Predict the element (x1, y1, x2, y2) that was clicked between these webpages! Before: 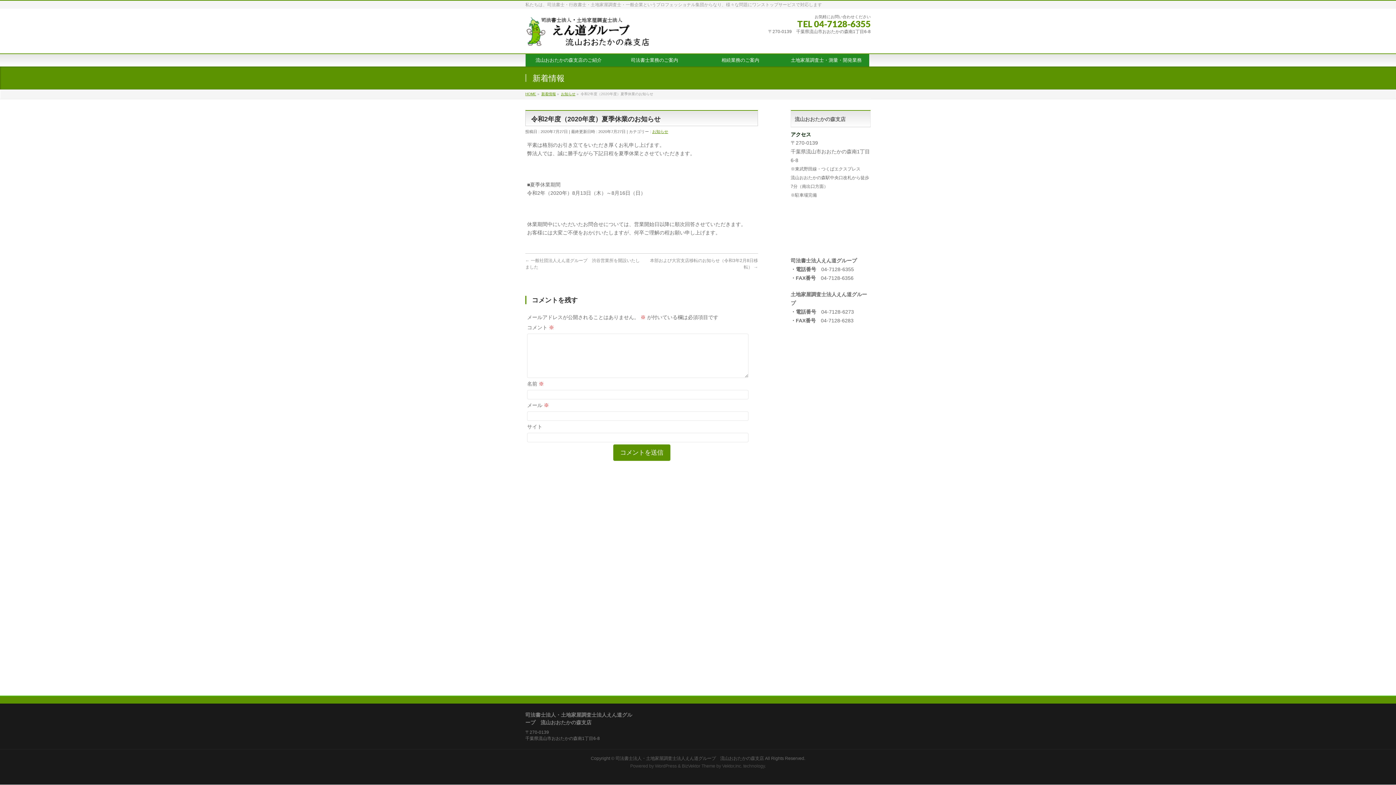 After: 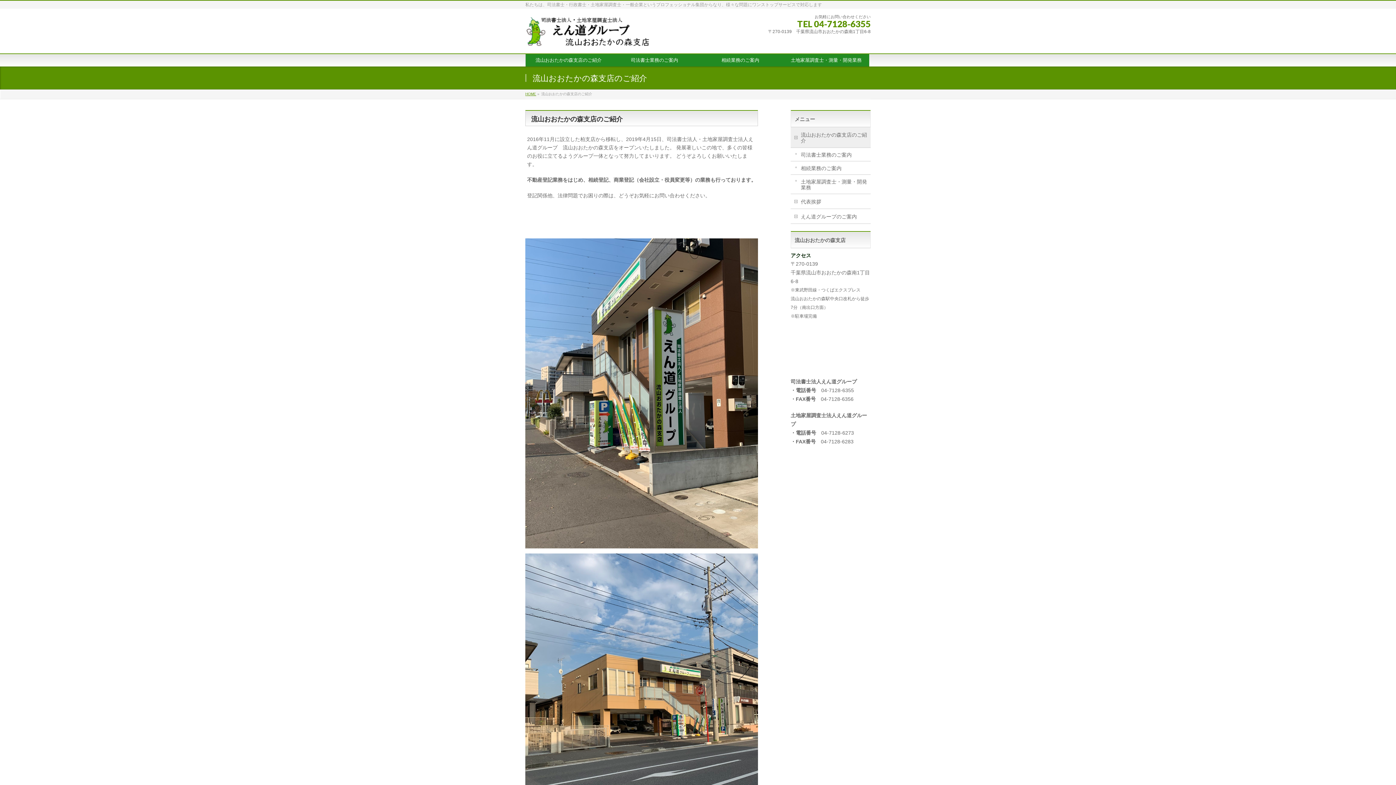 Action: bbox: (525, 54, 611, 66) label: 流山おおたかの森支店のご紹介